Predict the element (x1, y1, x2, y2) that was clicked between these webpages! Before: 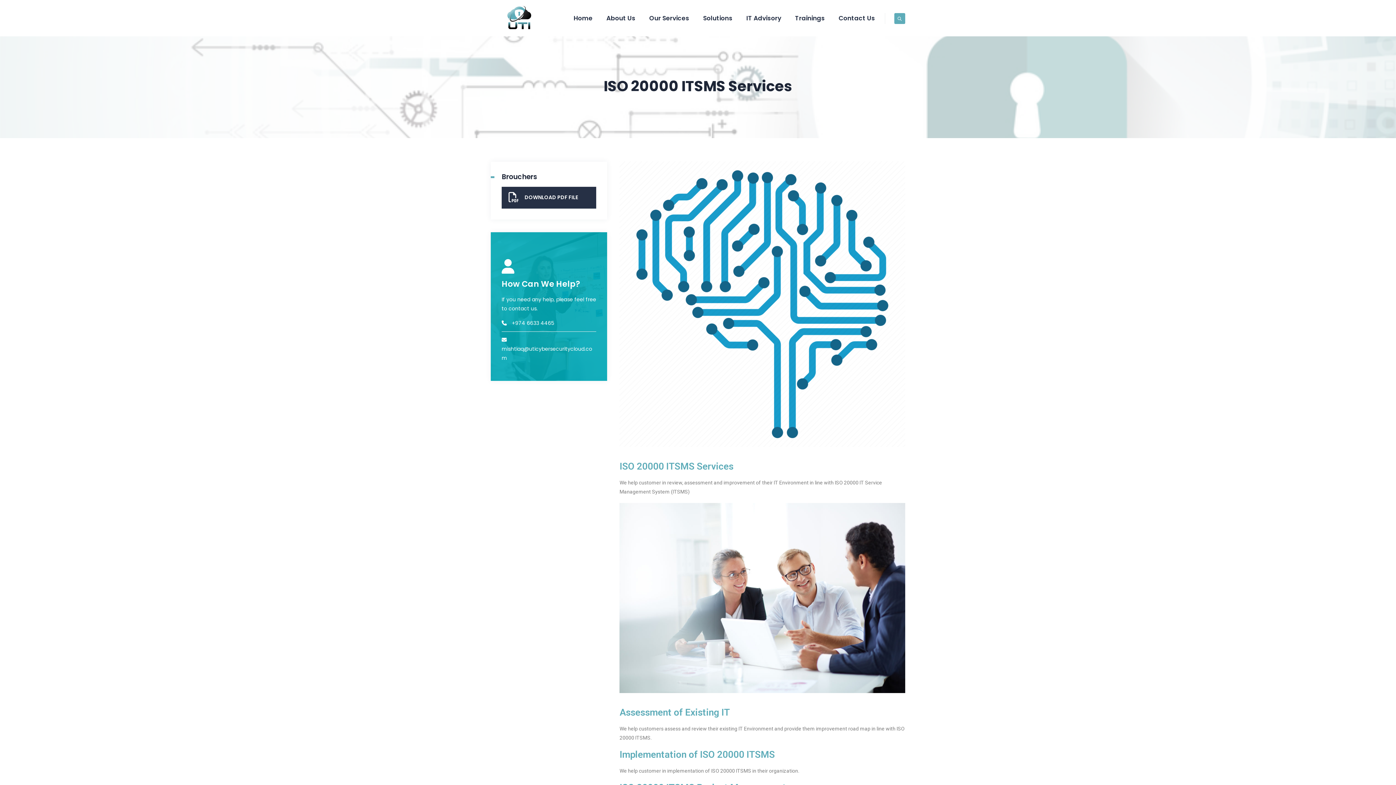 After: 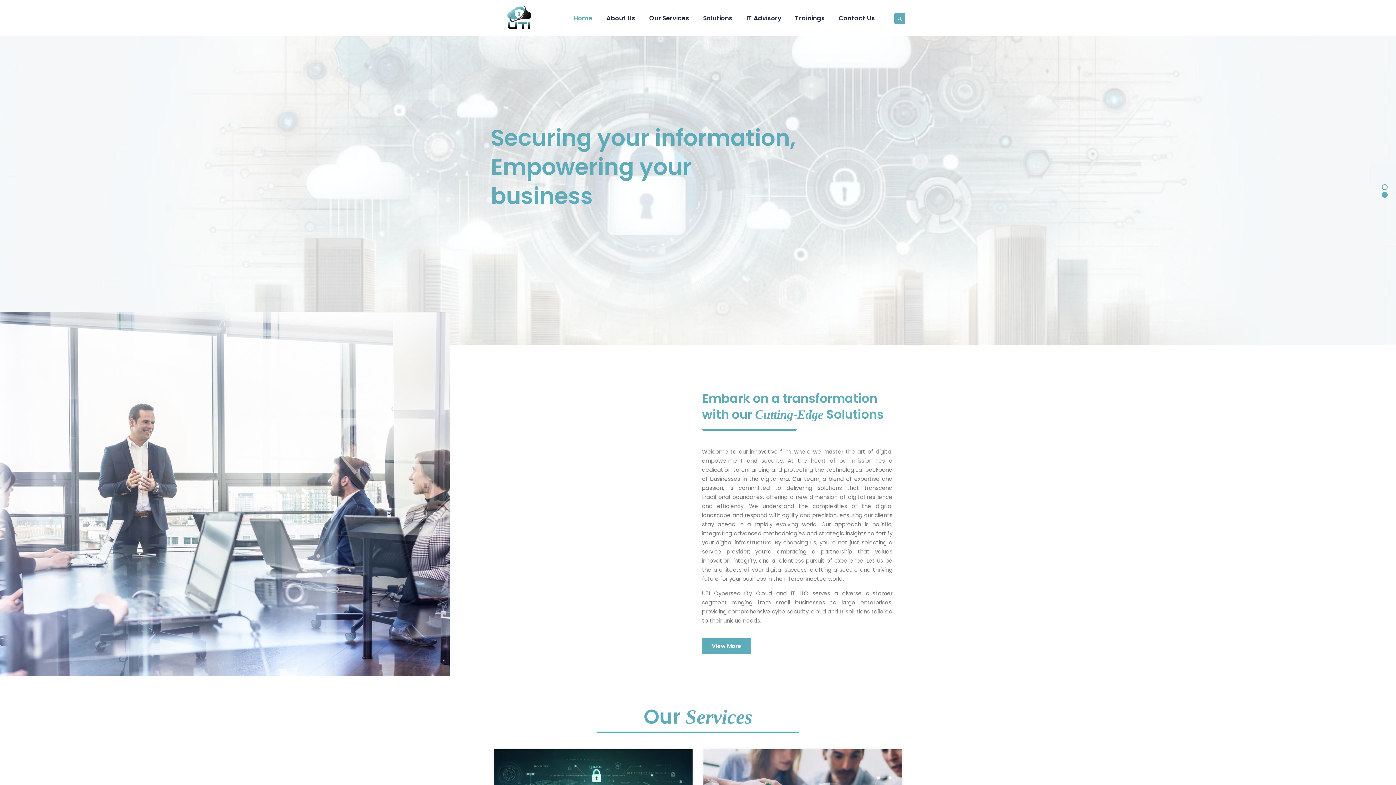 Action: bbox: (490, 0, 549, 36)